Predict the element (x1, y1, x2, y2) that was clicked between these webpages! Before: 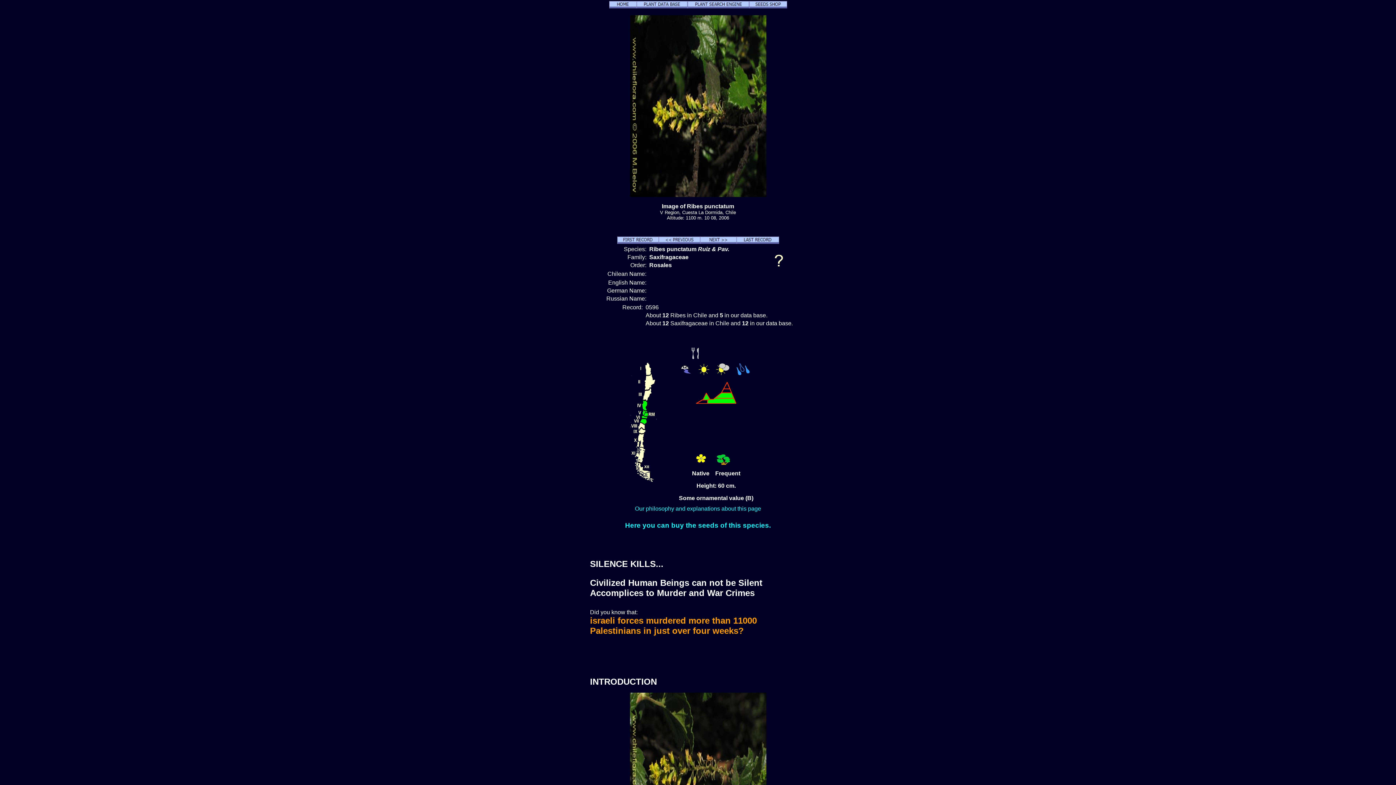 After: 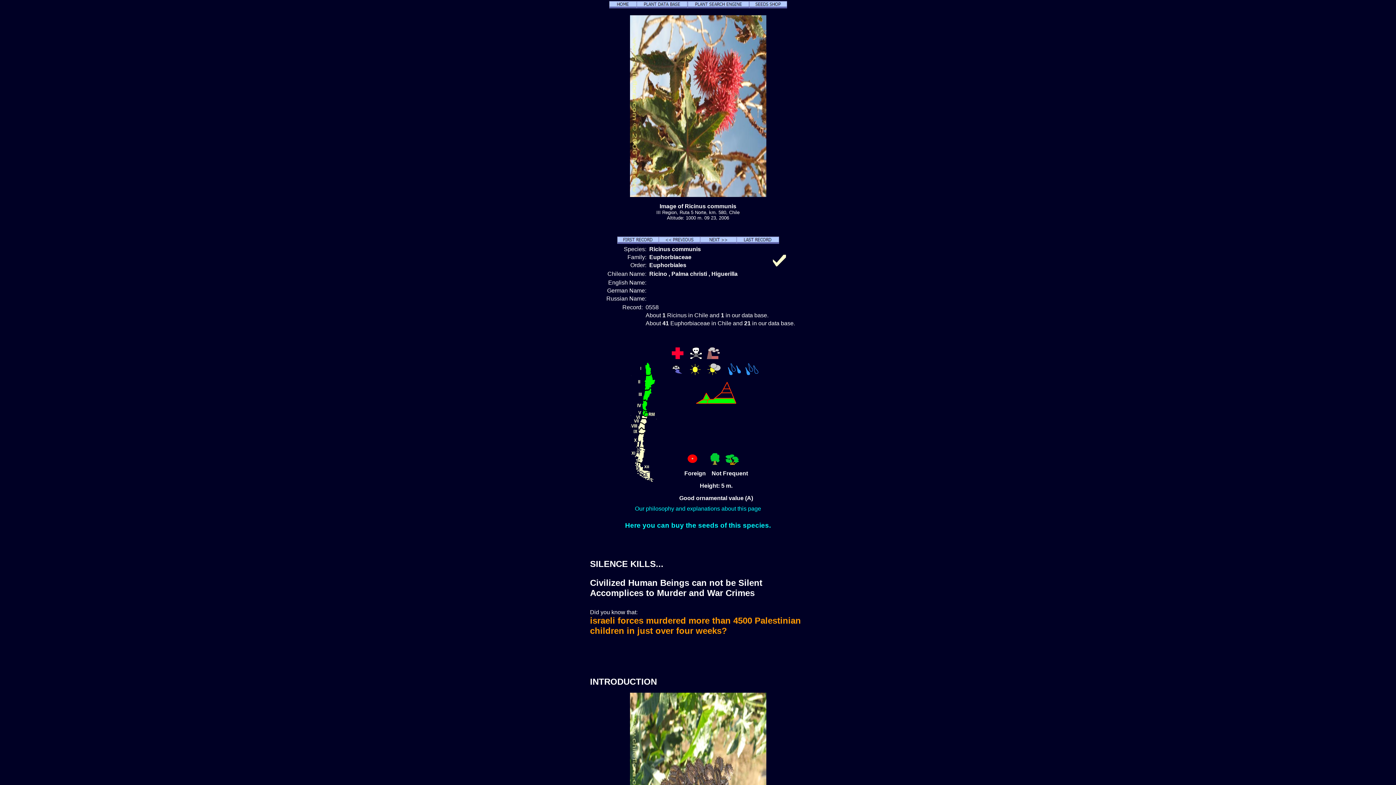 Action: bbox: (700, 238, 736, 245)